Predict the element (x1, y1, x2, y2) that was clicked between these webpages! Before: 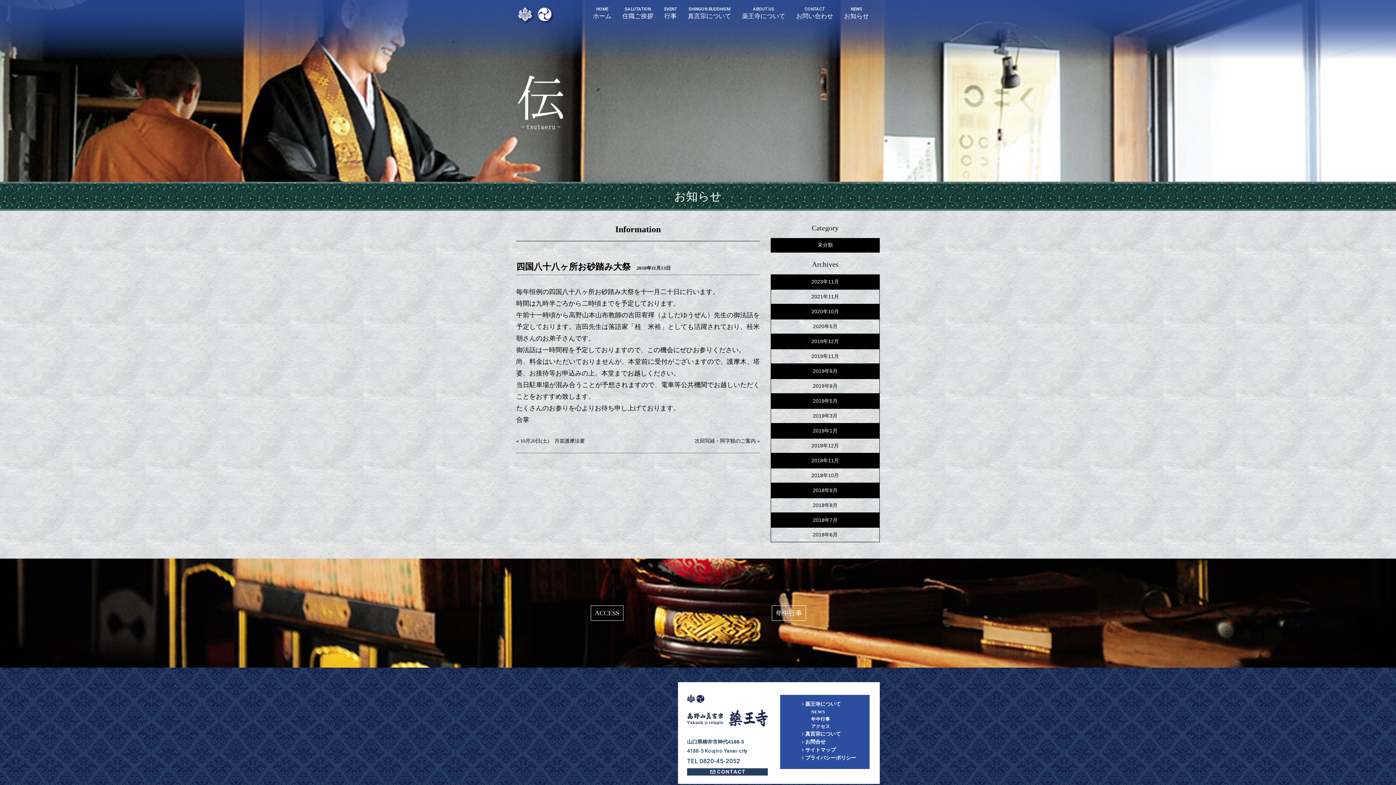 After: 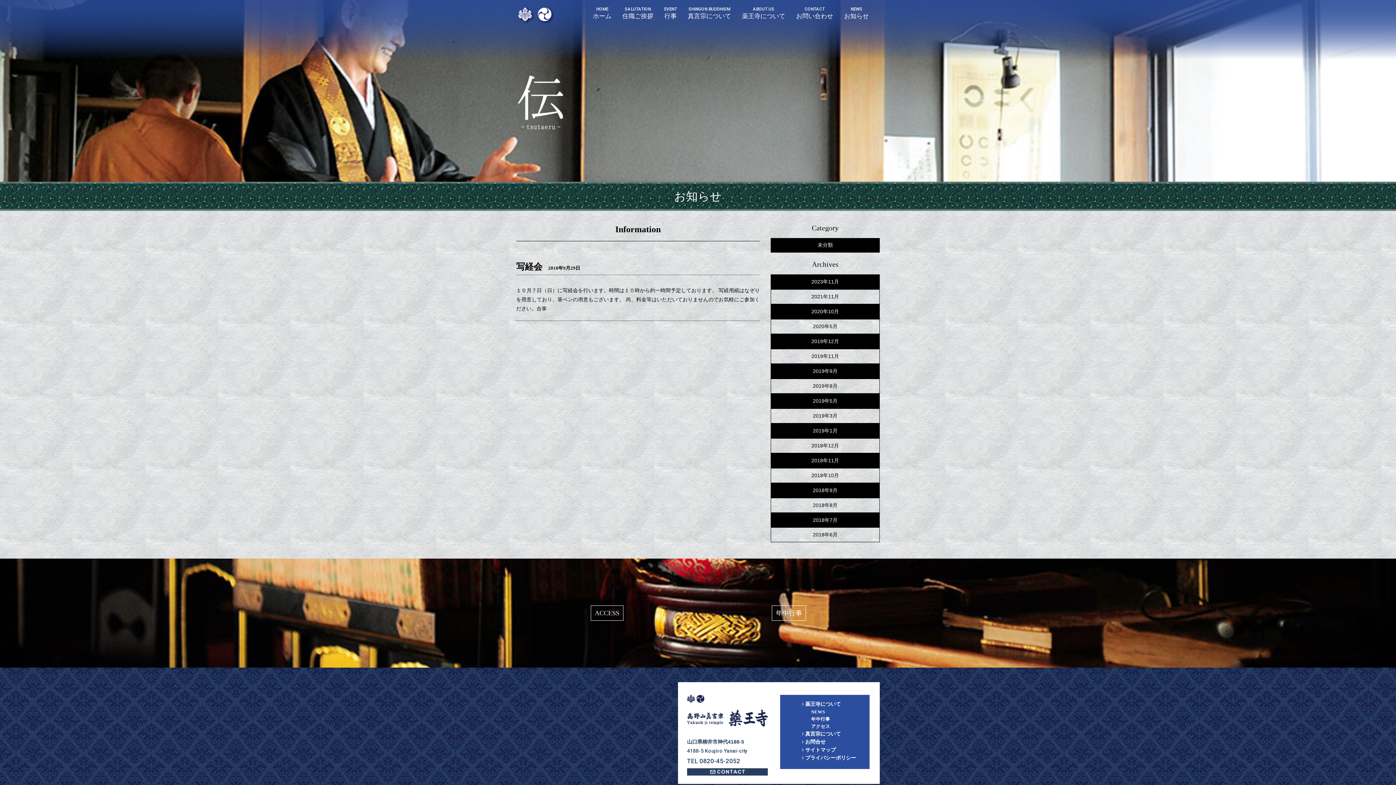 Action: bbox: (771, 483, 879, 497) label: 2018年9月